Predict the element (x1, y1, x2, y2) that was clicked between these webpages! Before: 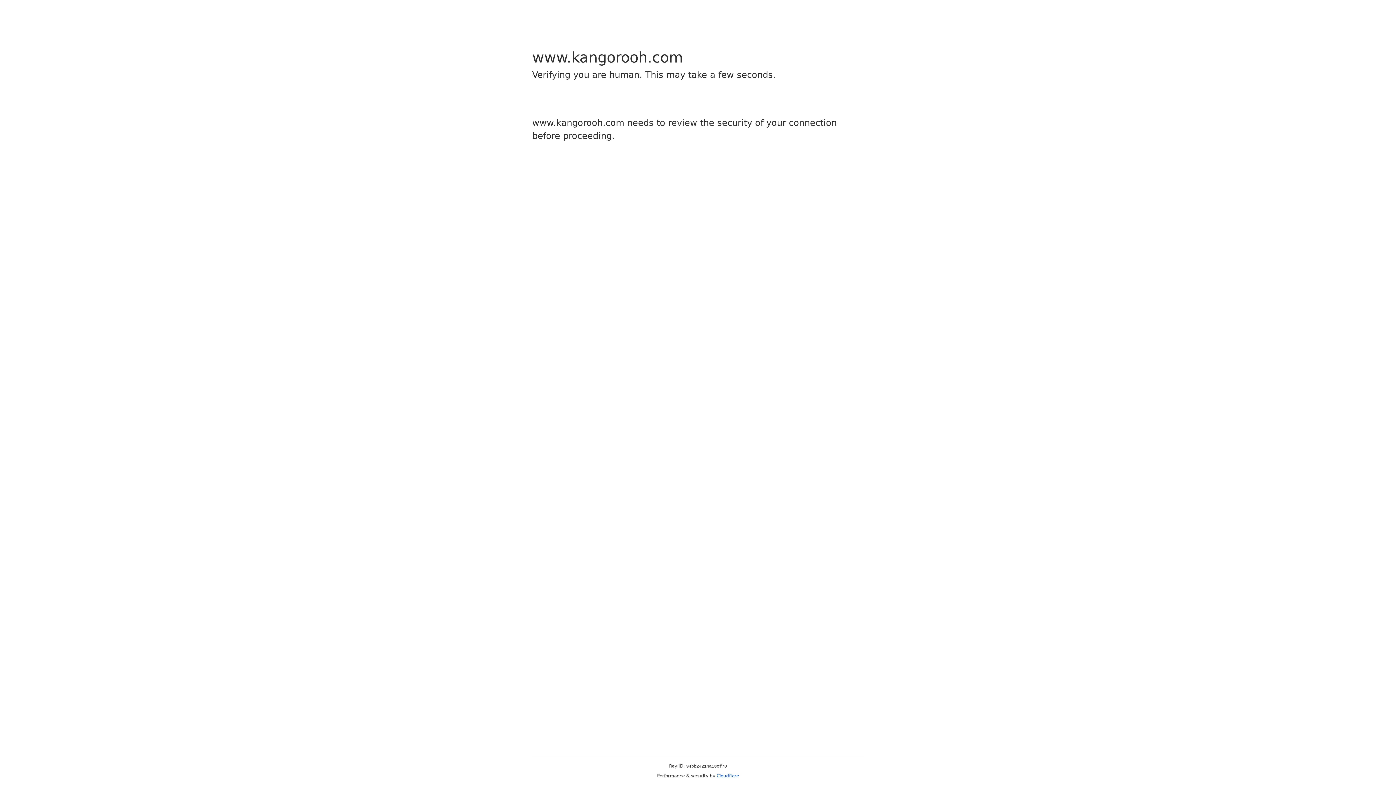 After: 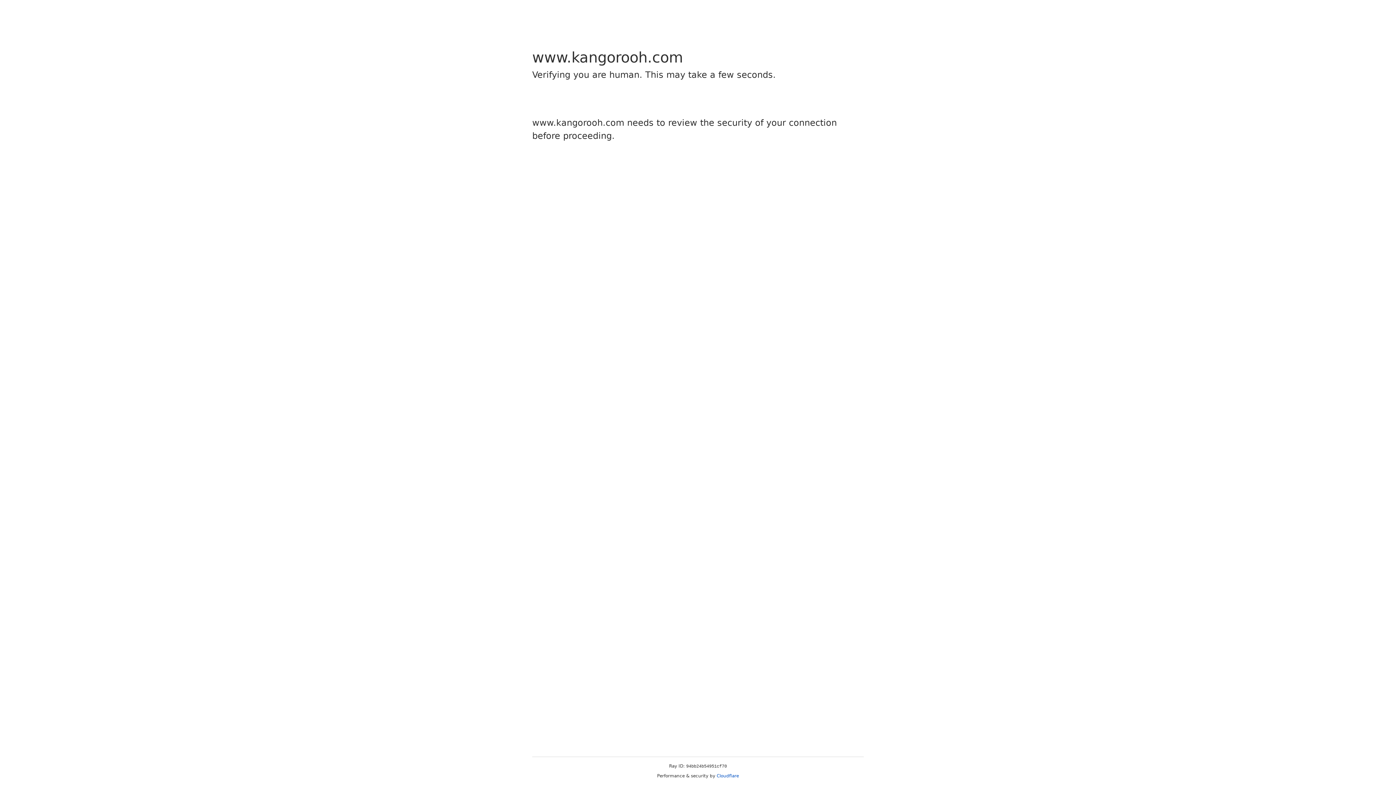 Action: bbox: (716, 773, 739, 778) label: Cloudflare